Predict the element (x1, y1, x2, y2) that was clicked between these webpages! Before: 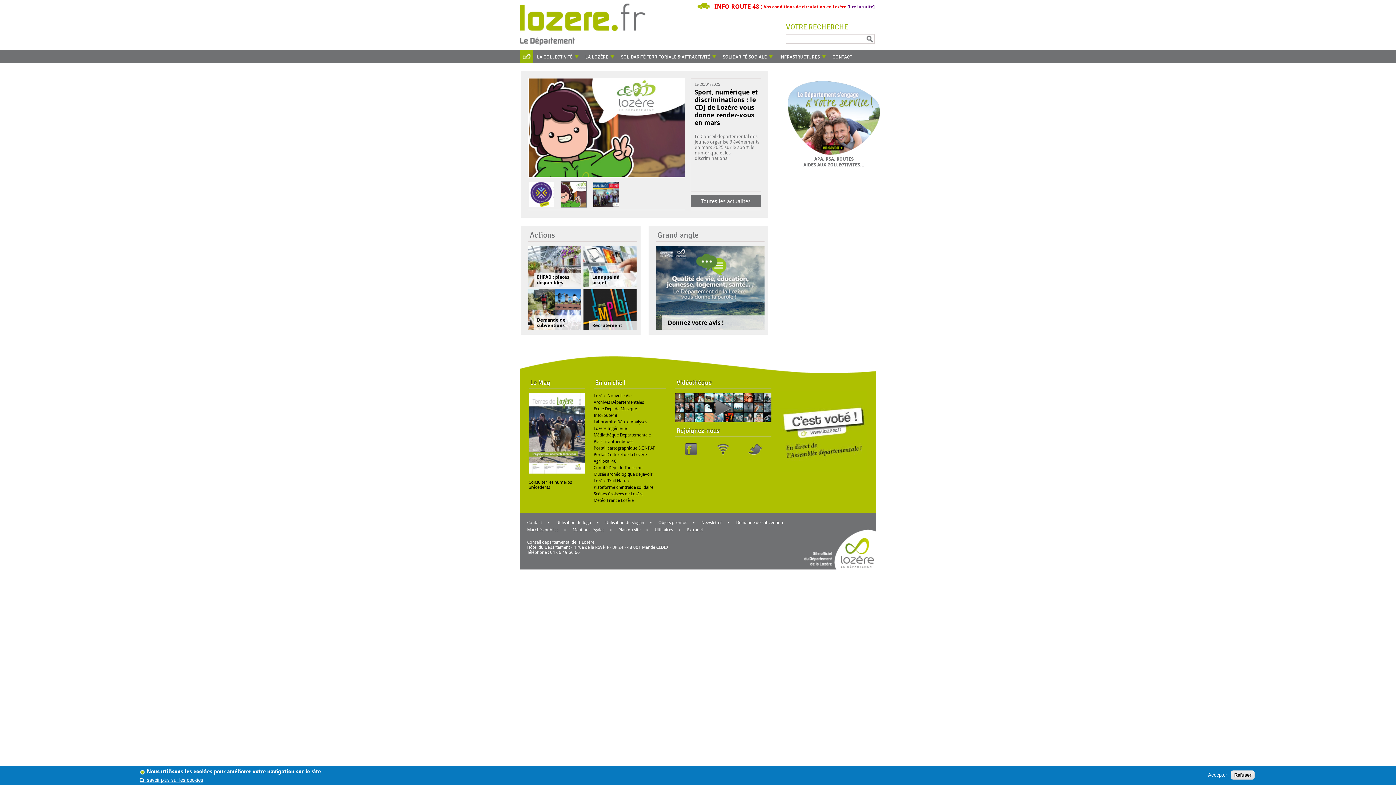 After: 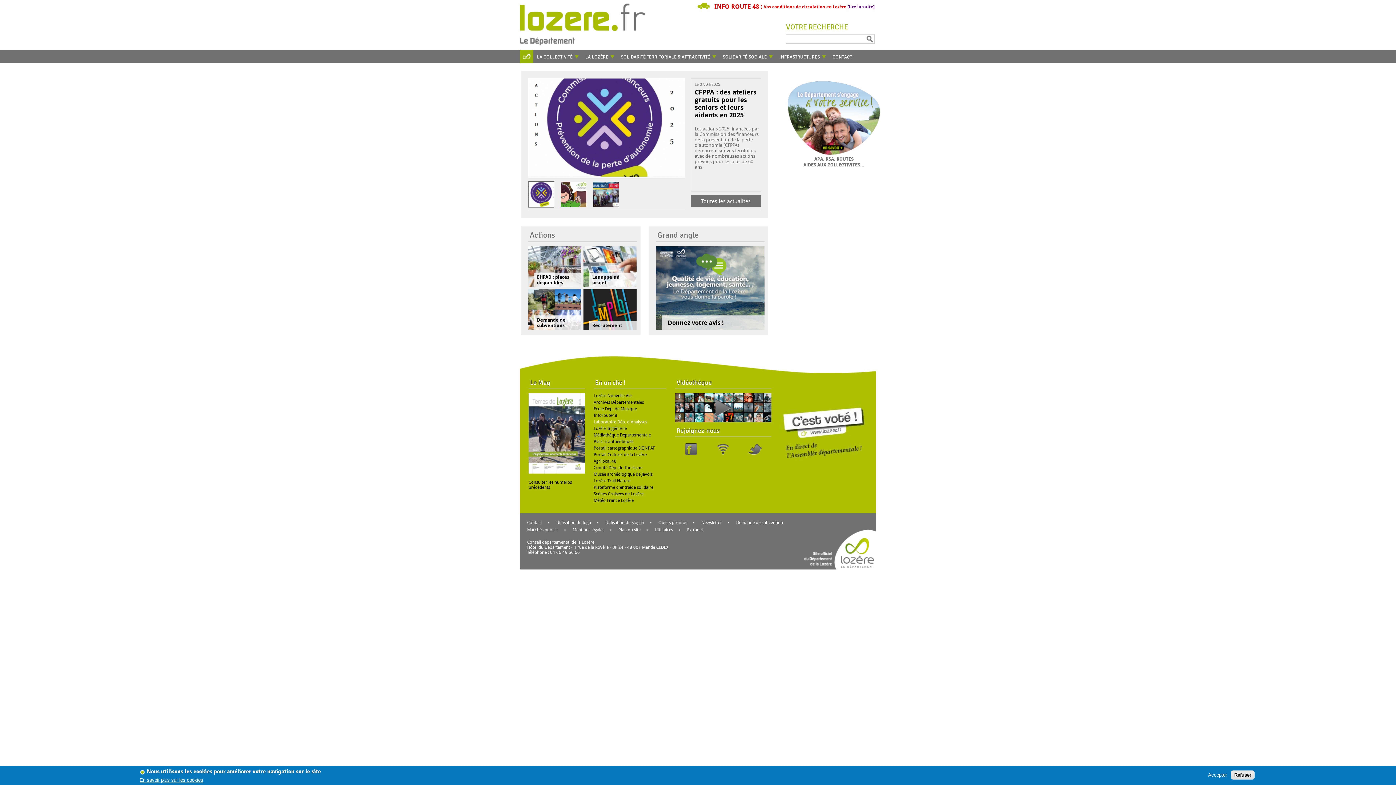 Action: label: Laboratoire Dép. d'Analyses bbox: (593, 419, 647, 424)